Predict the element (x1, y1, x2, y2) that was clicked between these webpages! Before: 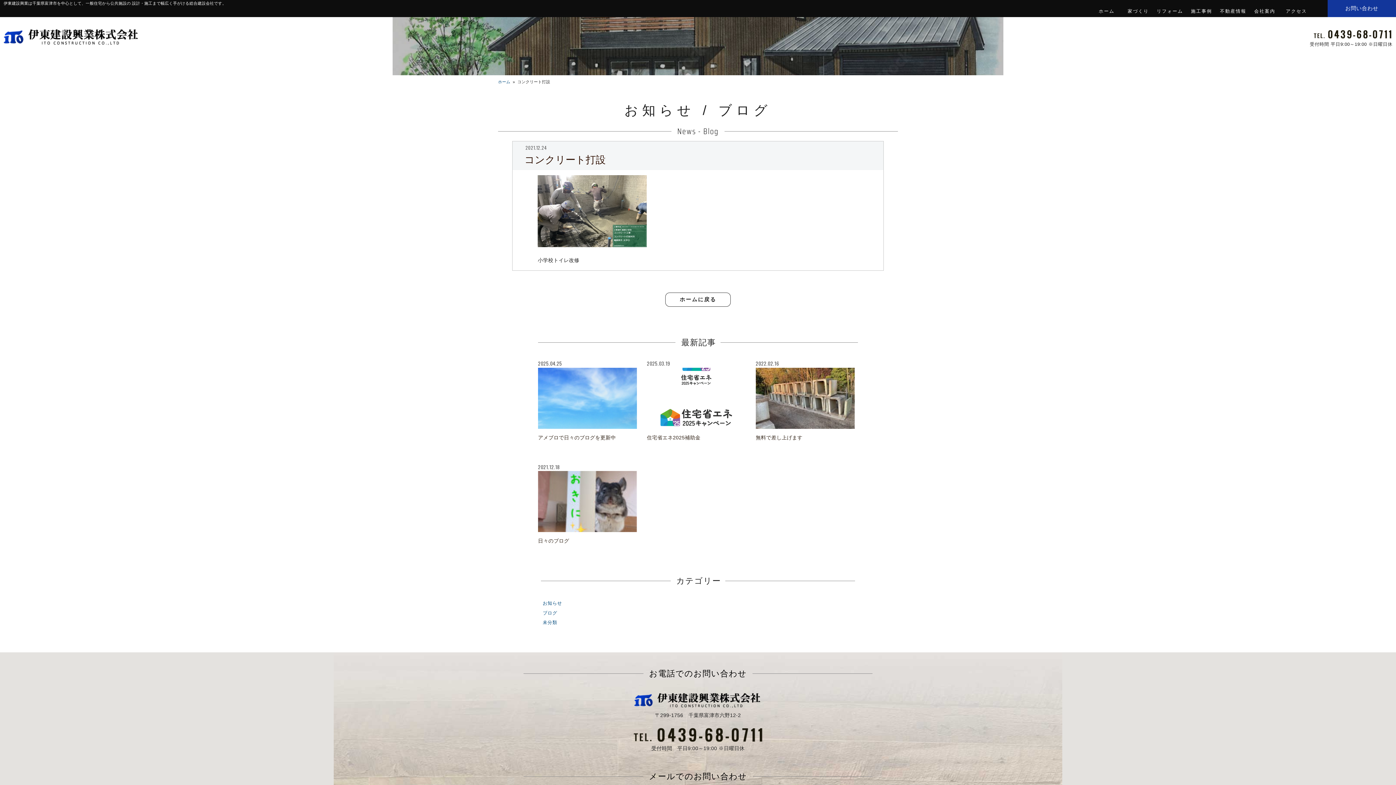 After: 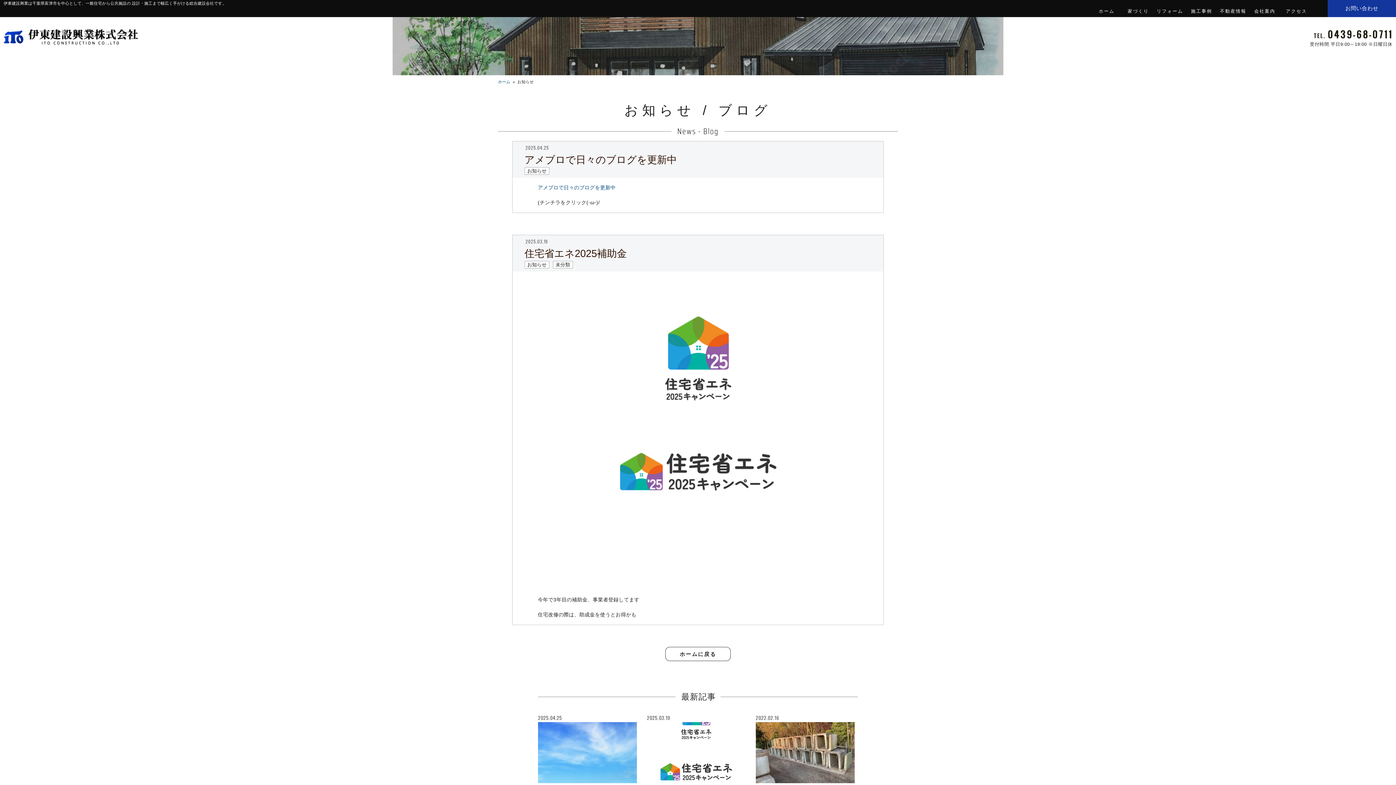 Action: label: お知らせ bbox: (541, 598, 855, 608)